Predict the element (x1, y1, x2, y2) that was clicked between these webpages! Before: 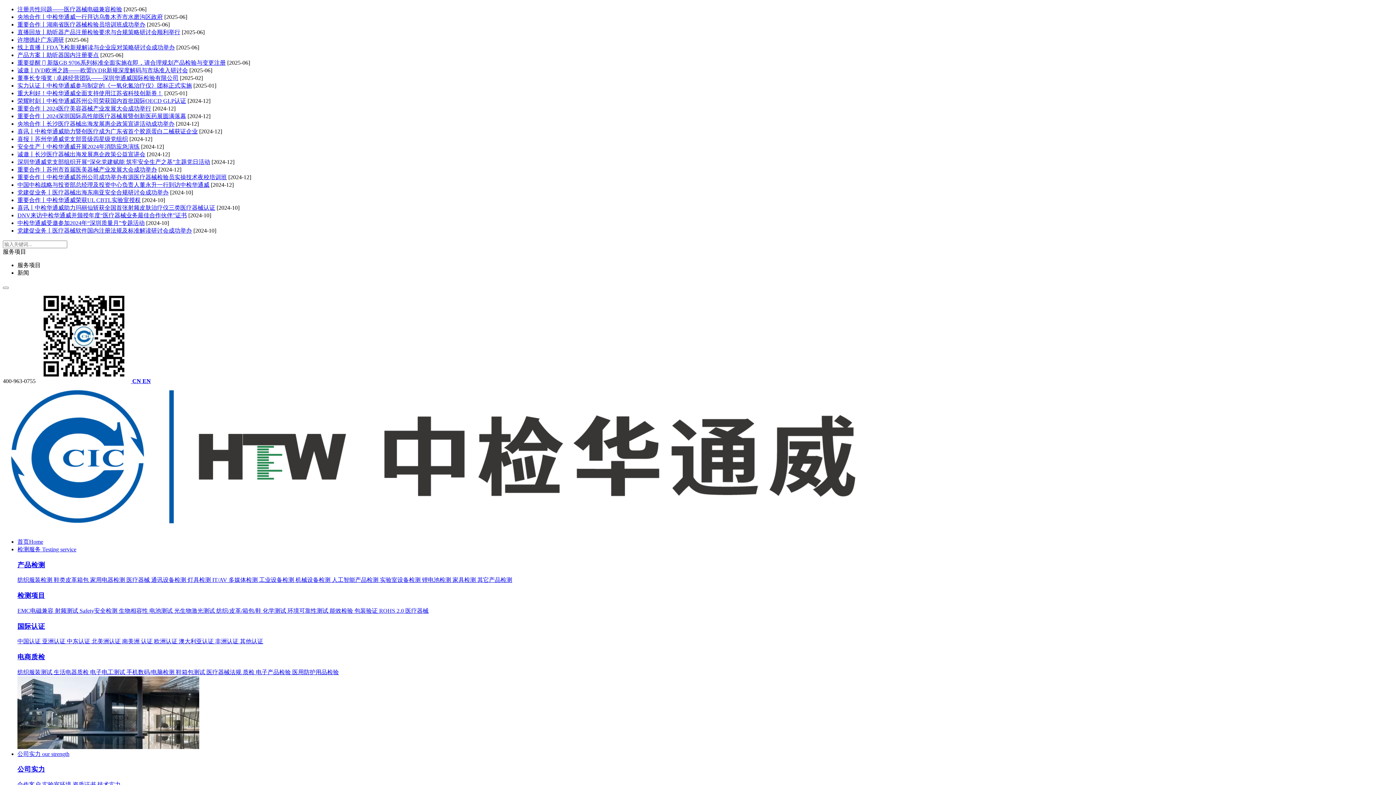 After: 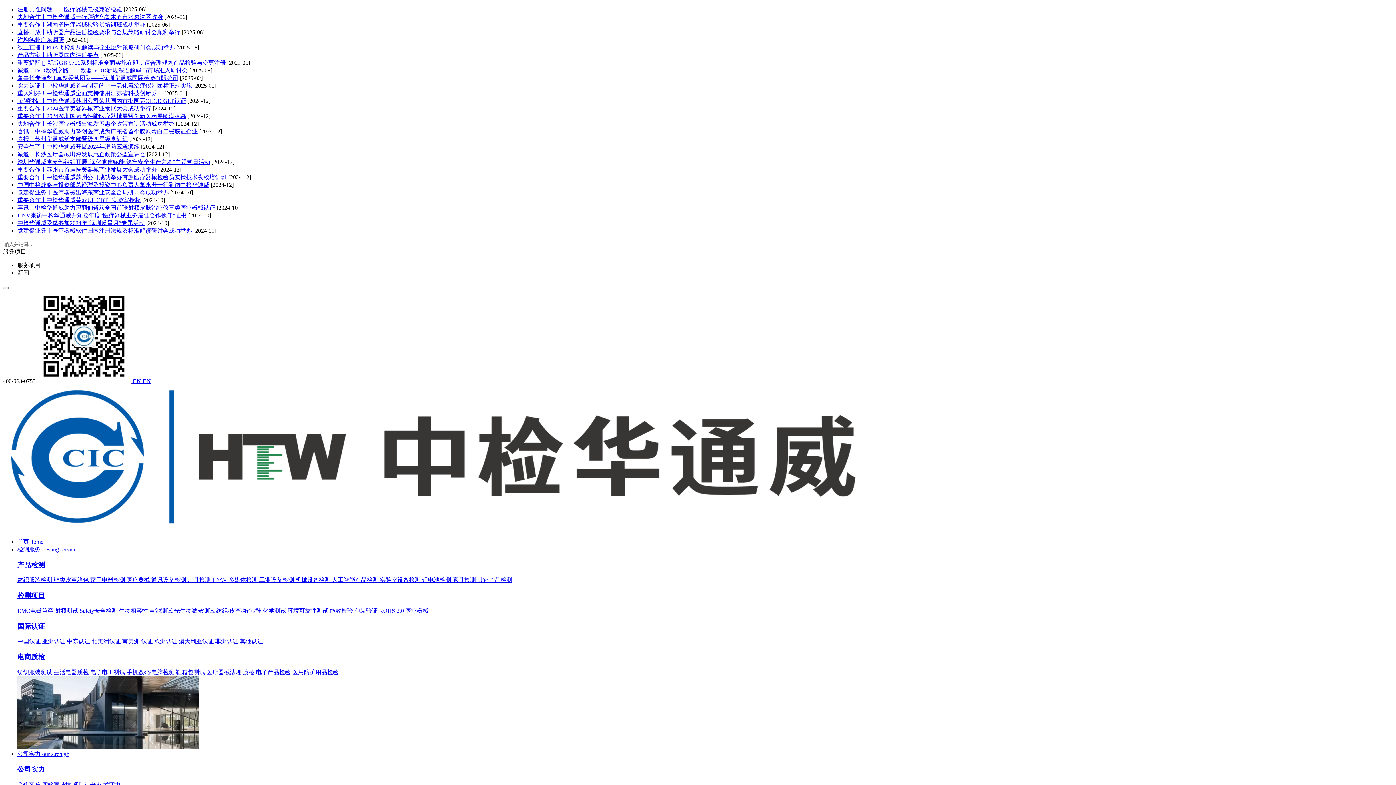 Action: label: 重要合作丨中检华通威苏州公司成功举办有源医疗器械检验员实操技术夜校培训班 bbox: (17, 174, 226, 180)